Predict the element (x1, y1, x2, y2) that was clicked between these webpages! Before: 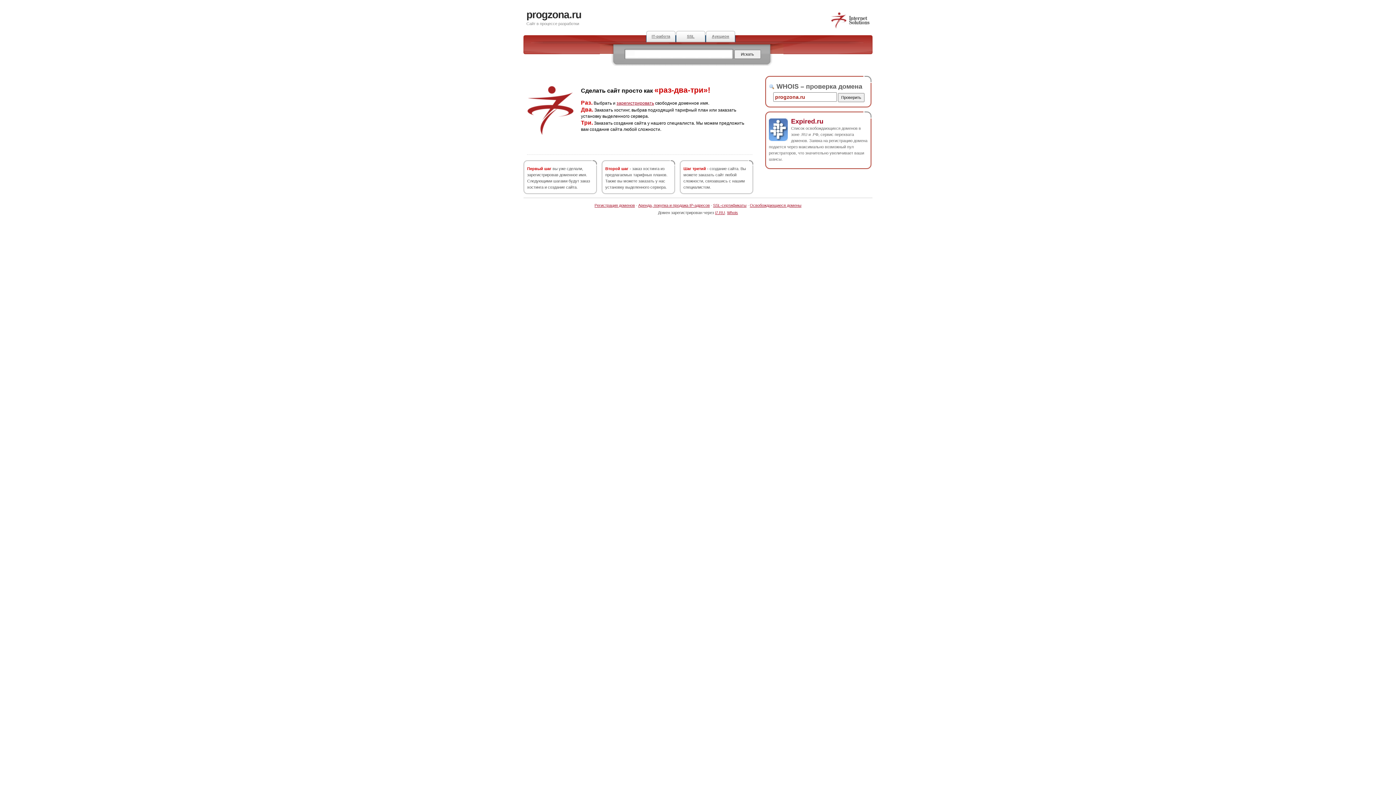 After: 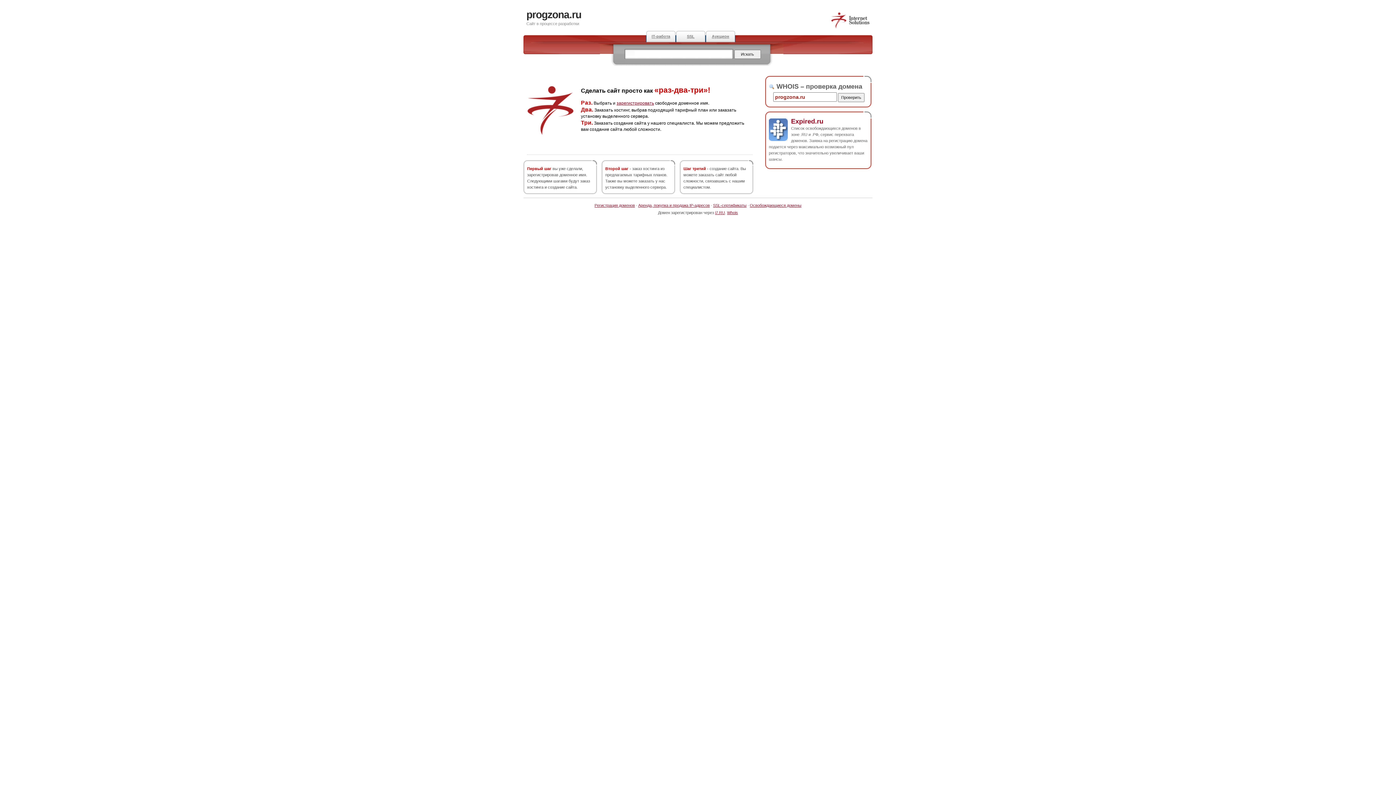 Action: bbox: (791, 117, 823, 124) label: Expired.ru